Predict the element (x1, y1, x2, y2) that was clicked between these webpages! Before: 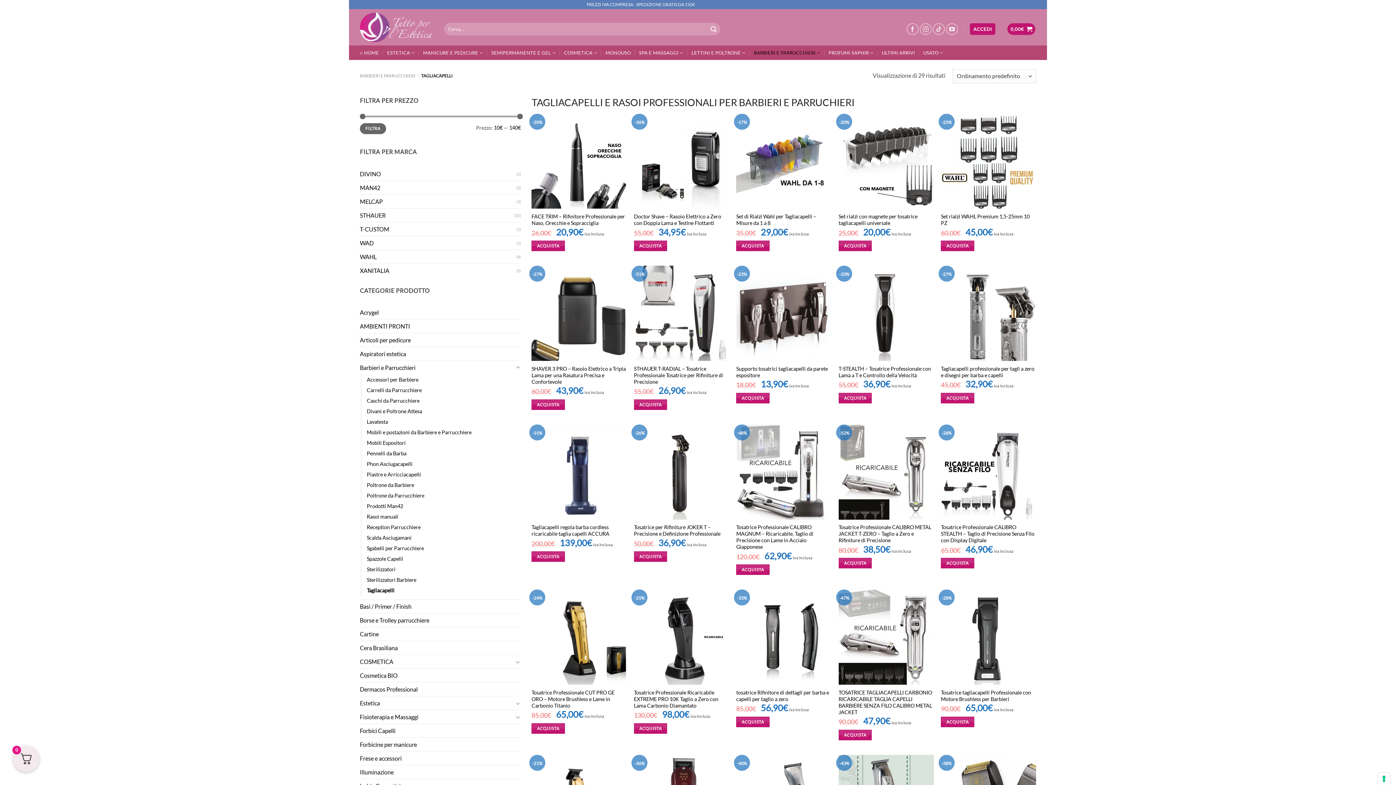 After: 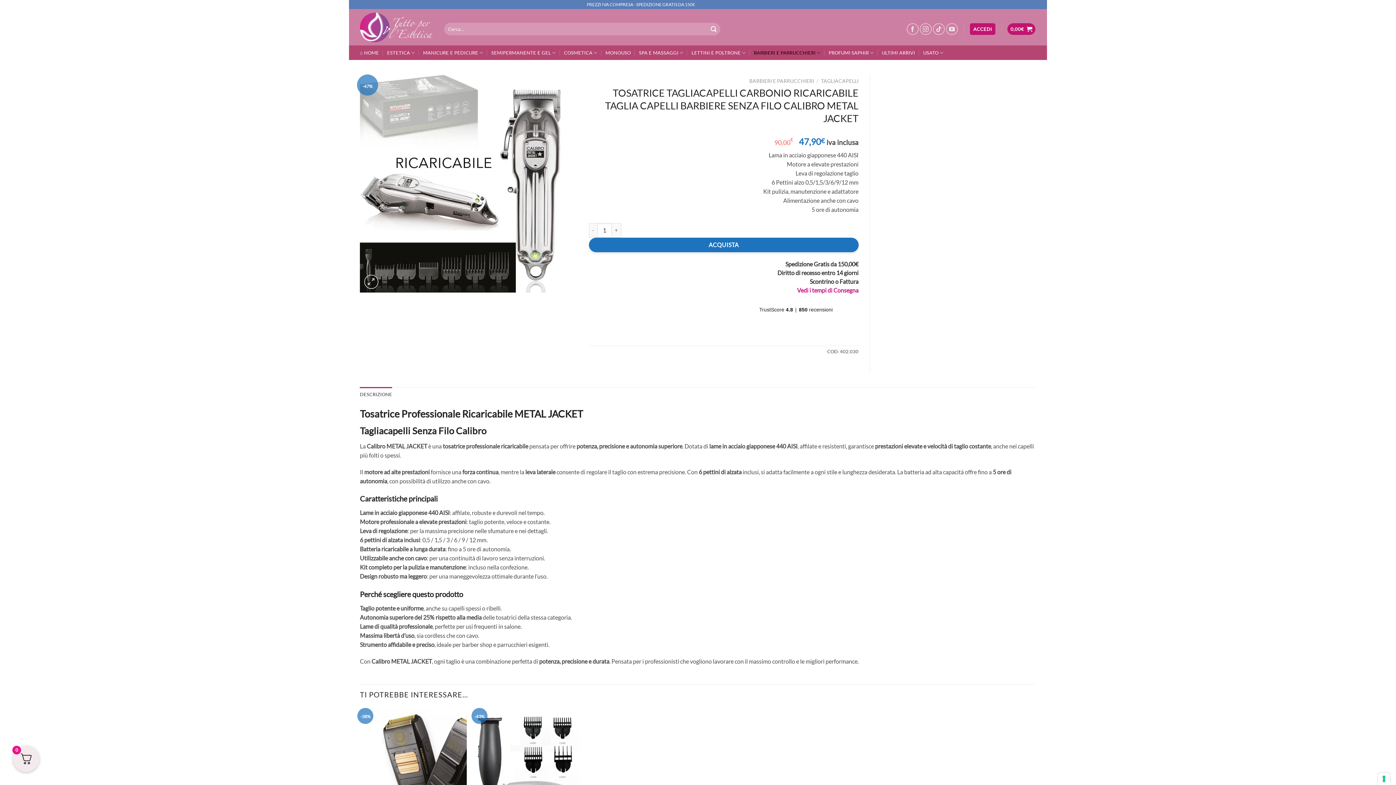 Action: label: TOSATRICE TAGLIACAPELLI CARBONIO RICARICABILE TAGLIA CAPELLI BARBIERE SENZA FILO CALIBRO METAL JACKET bbox: (838, 689, 934, 716)